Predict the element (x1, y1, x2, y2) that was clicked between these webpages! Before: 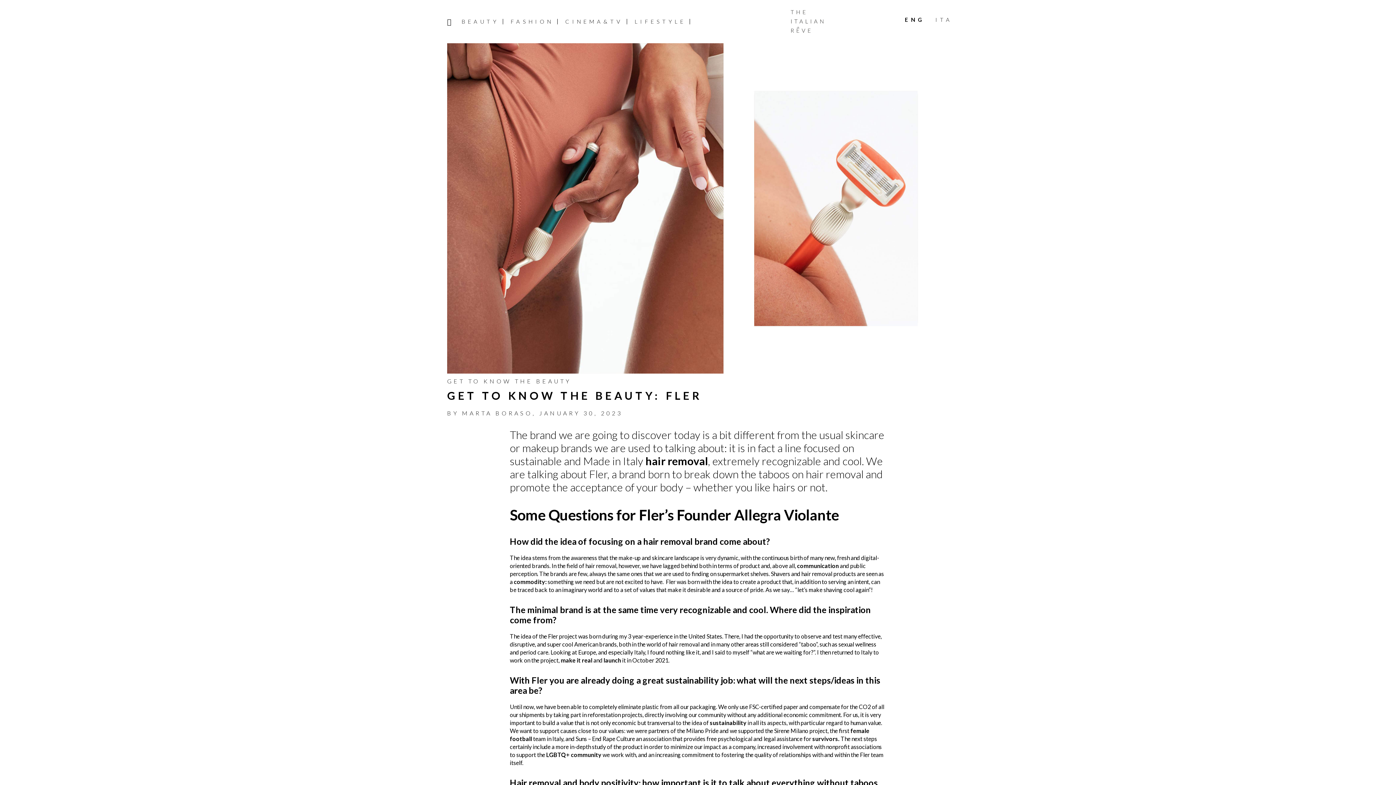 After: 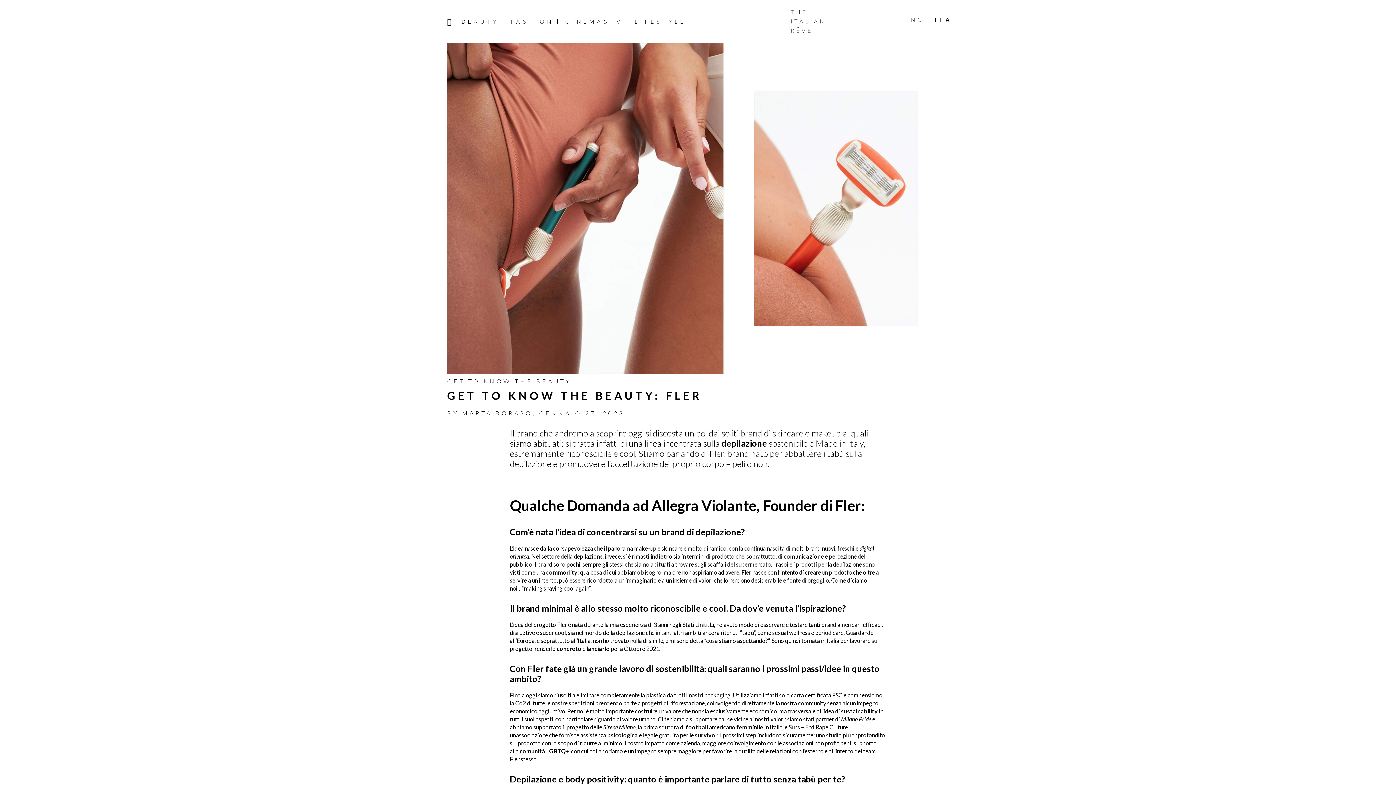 Action: label: ITA bbox: (935, 17, 952, 22)